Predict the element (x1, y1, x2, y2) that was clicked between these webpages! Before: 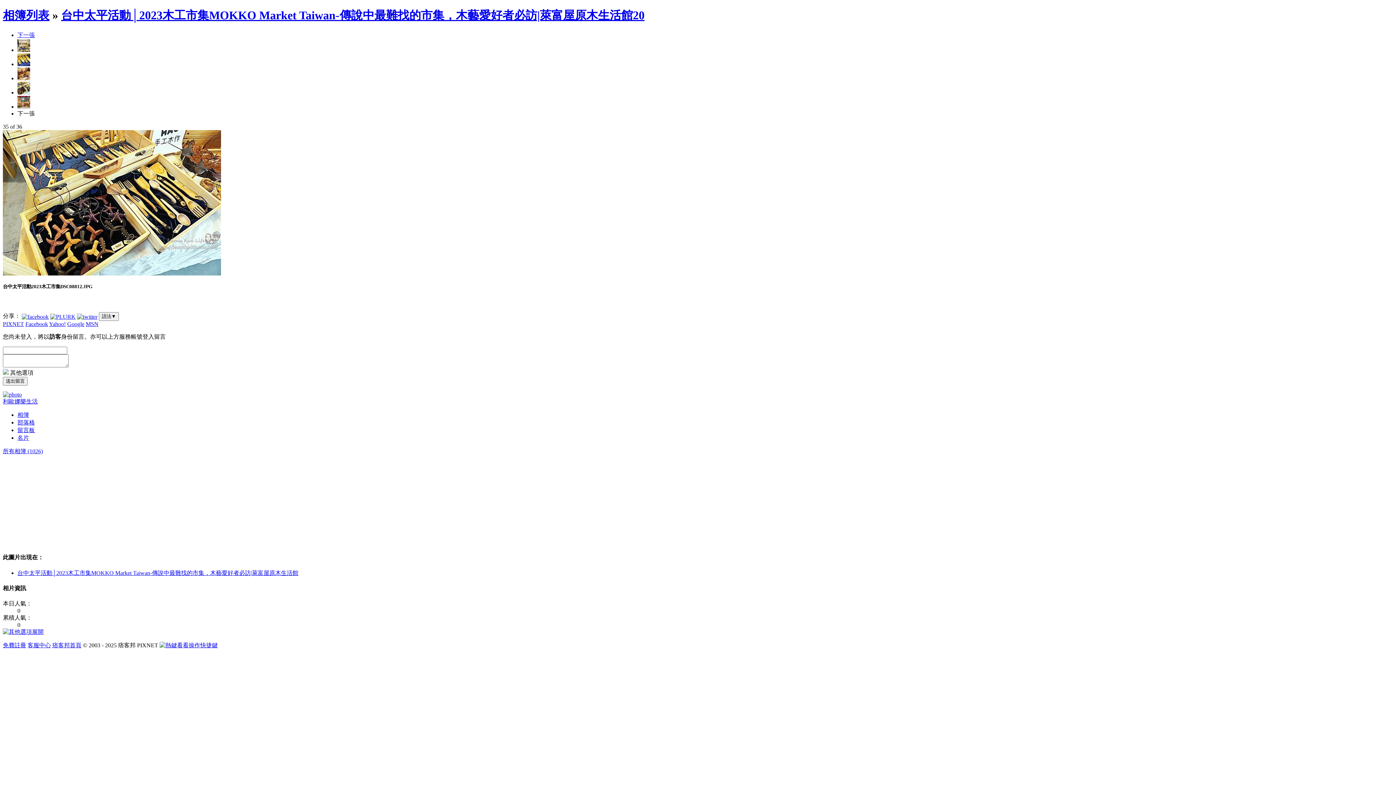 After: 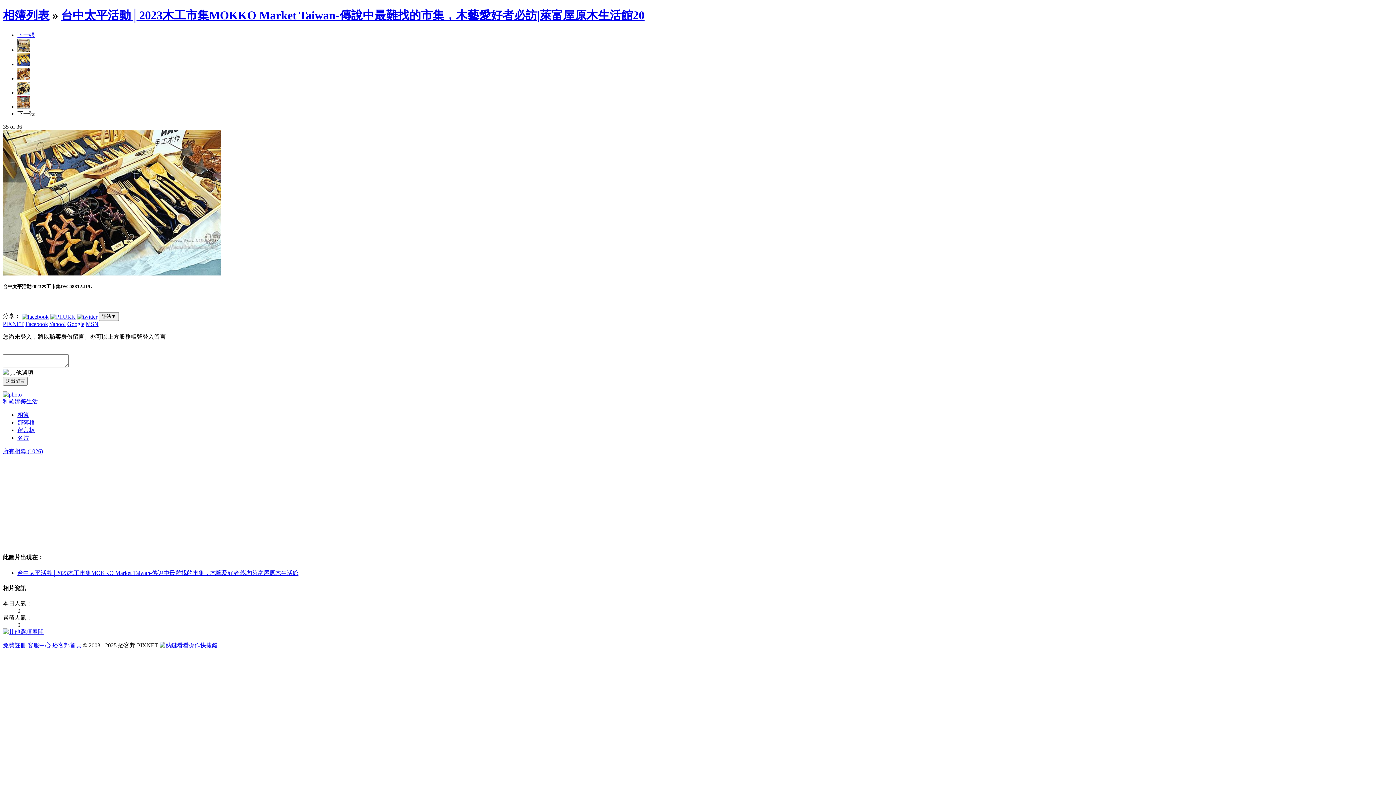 Action: label: 展開 bbox: (2, 629, 43, 635)